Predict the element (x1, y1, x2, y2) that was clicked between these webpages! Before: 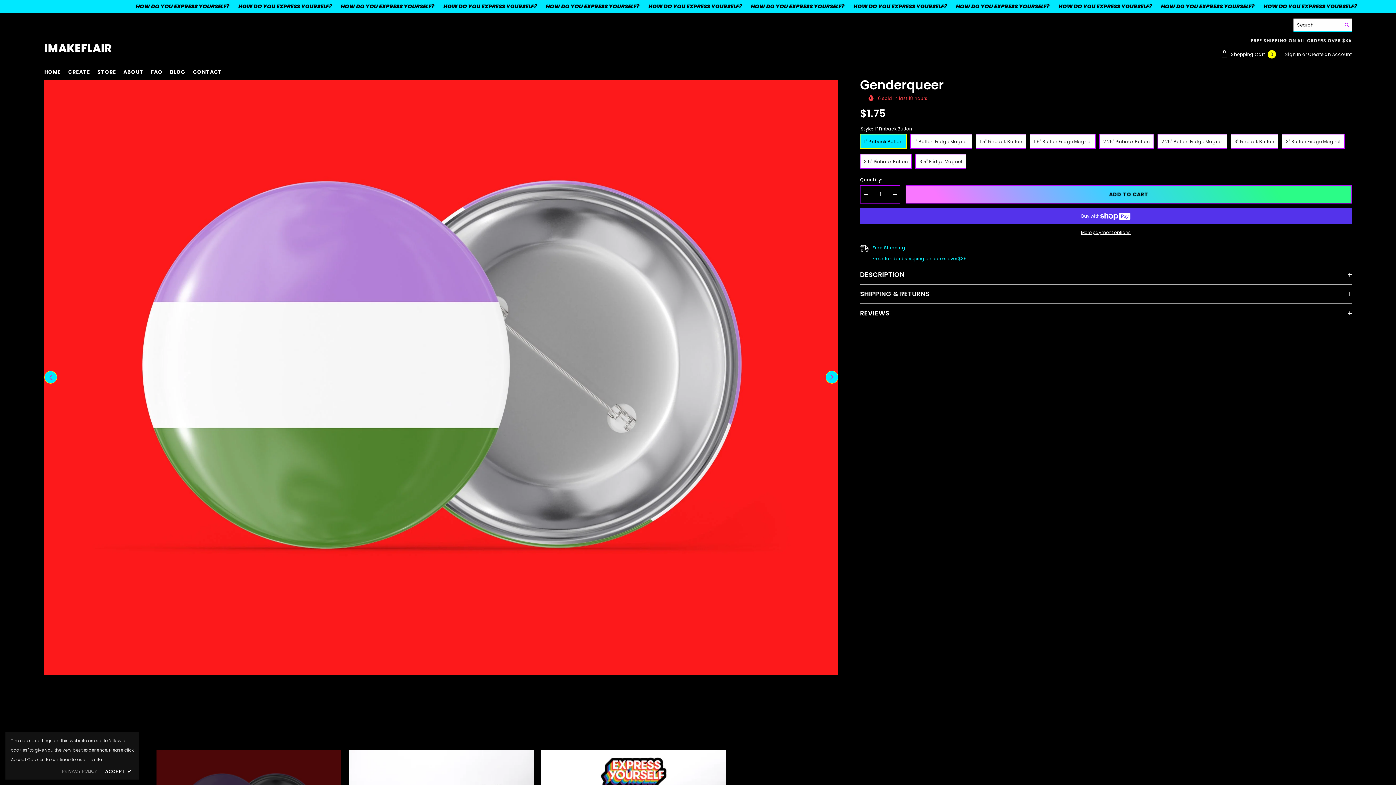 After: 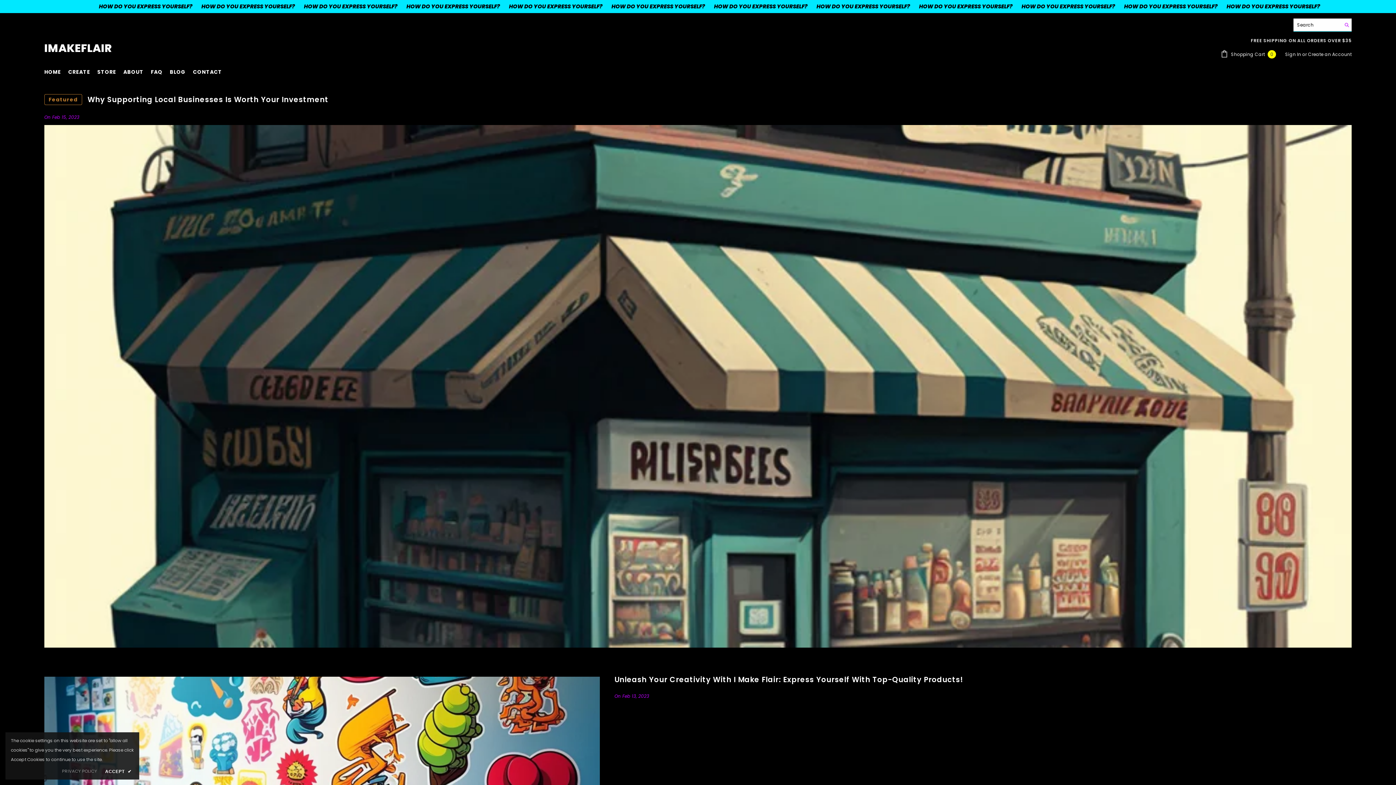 Action: bbox: (166, 68, 189, 79) label: BLOG